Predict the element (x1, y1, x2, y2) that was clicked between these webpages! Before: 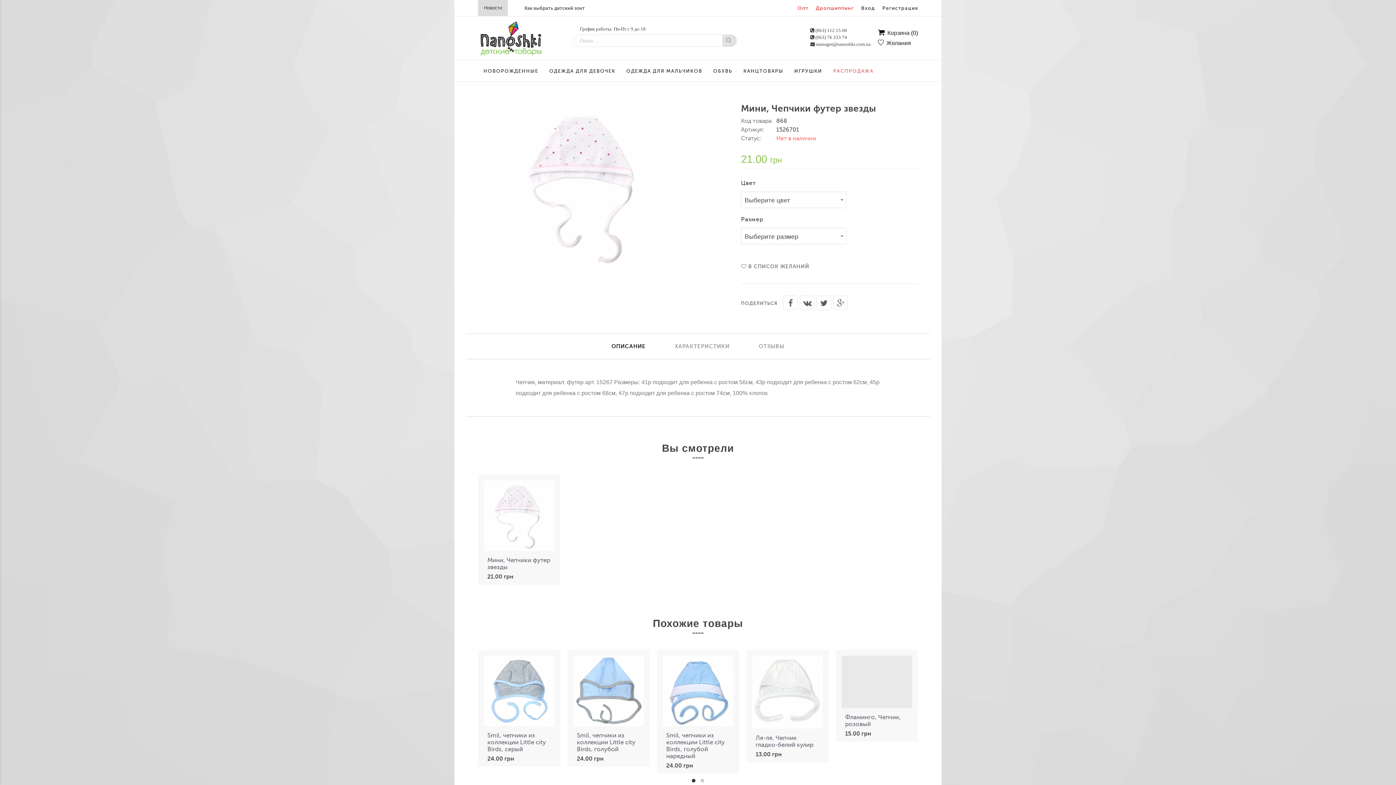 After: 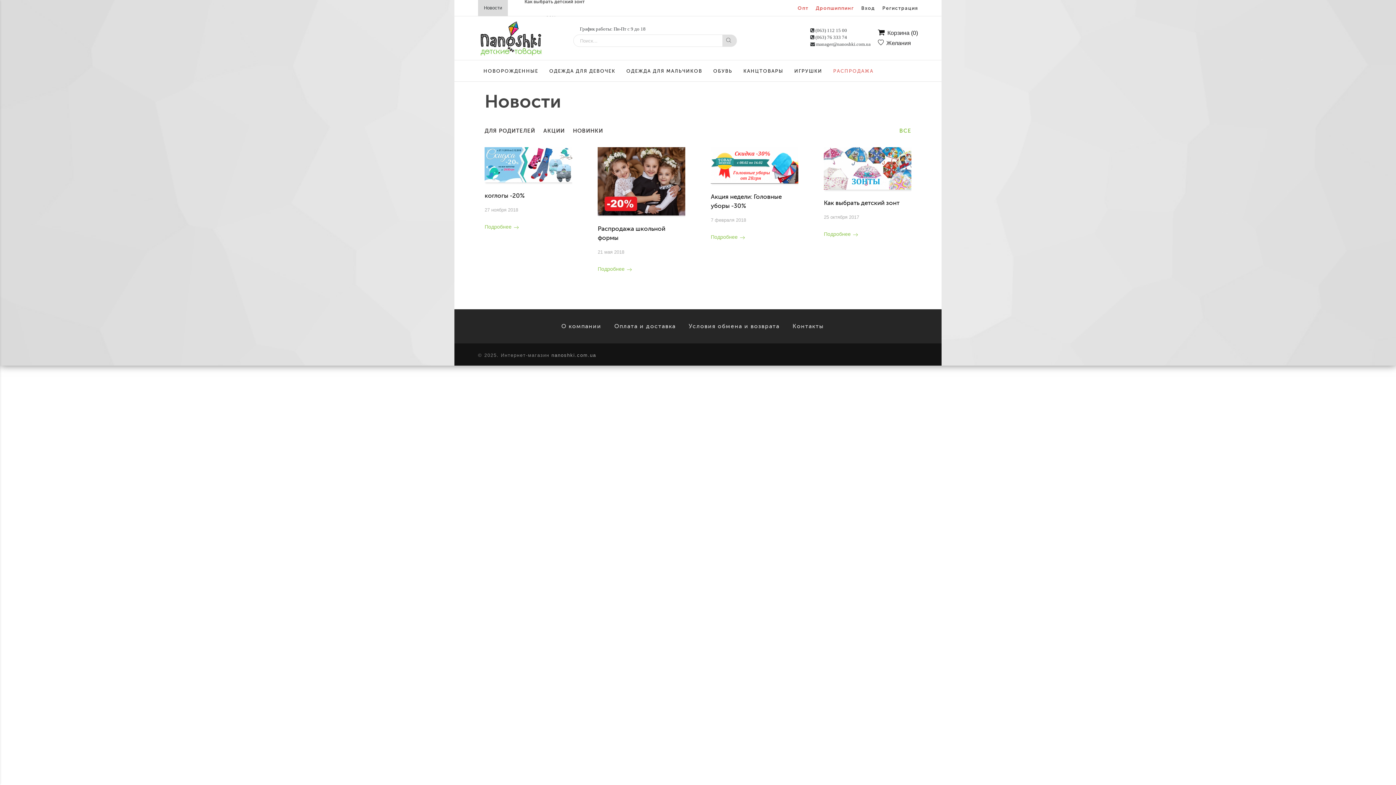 Action: label: Новости bbox: (484, 5, 502, 10)